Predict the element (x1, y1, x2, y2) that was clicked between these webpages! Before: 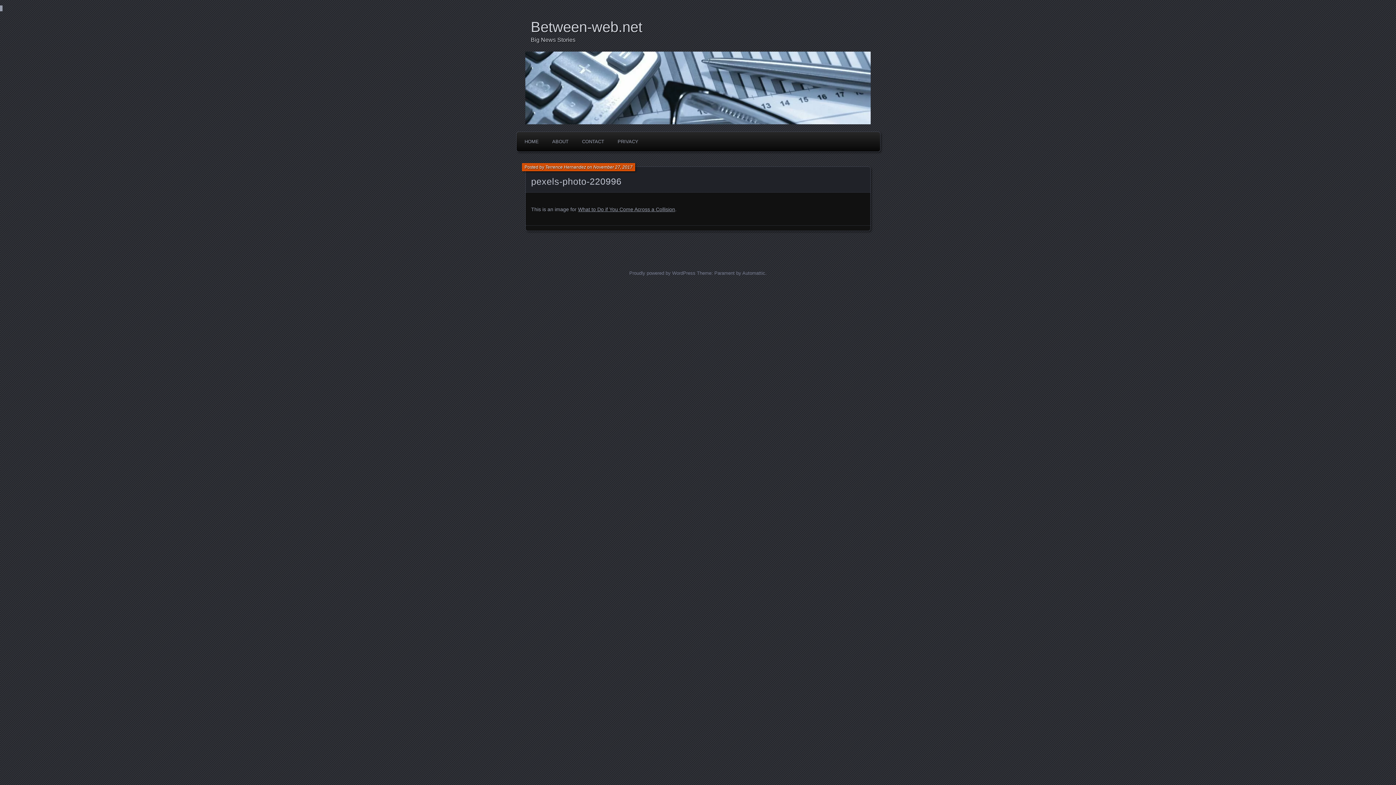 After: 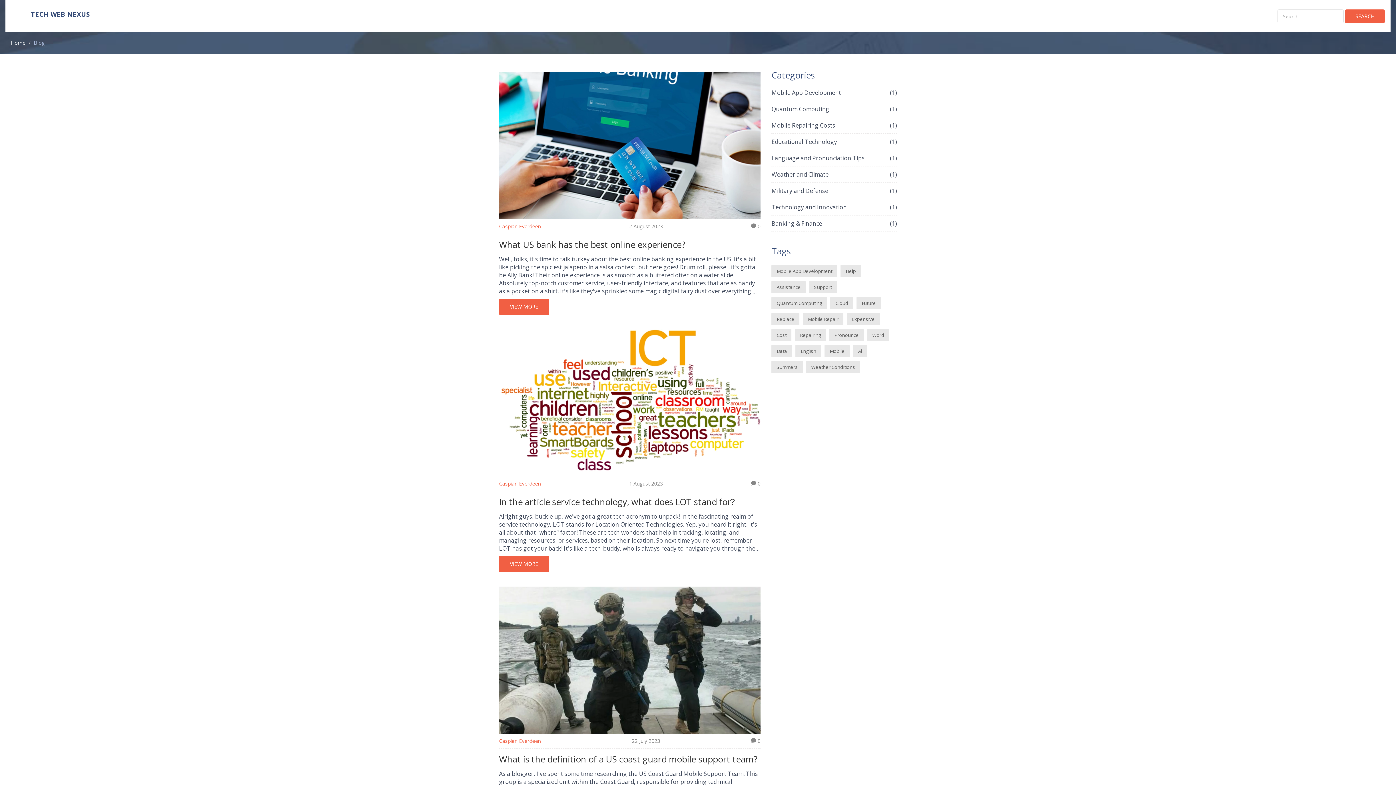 Action: bbox: (530, 18, 870, 35) label: Between-web.net